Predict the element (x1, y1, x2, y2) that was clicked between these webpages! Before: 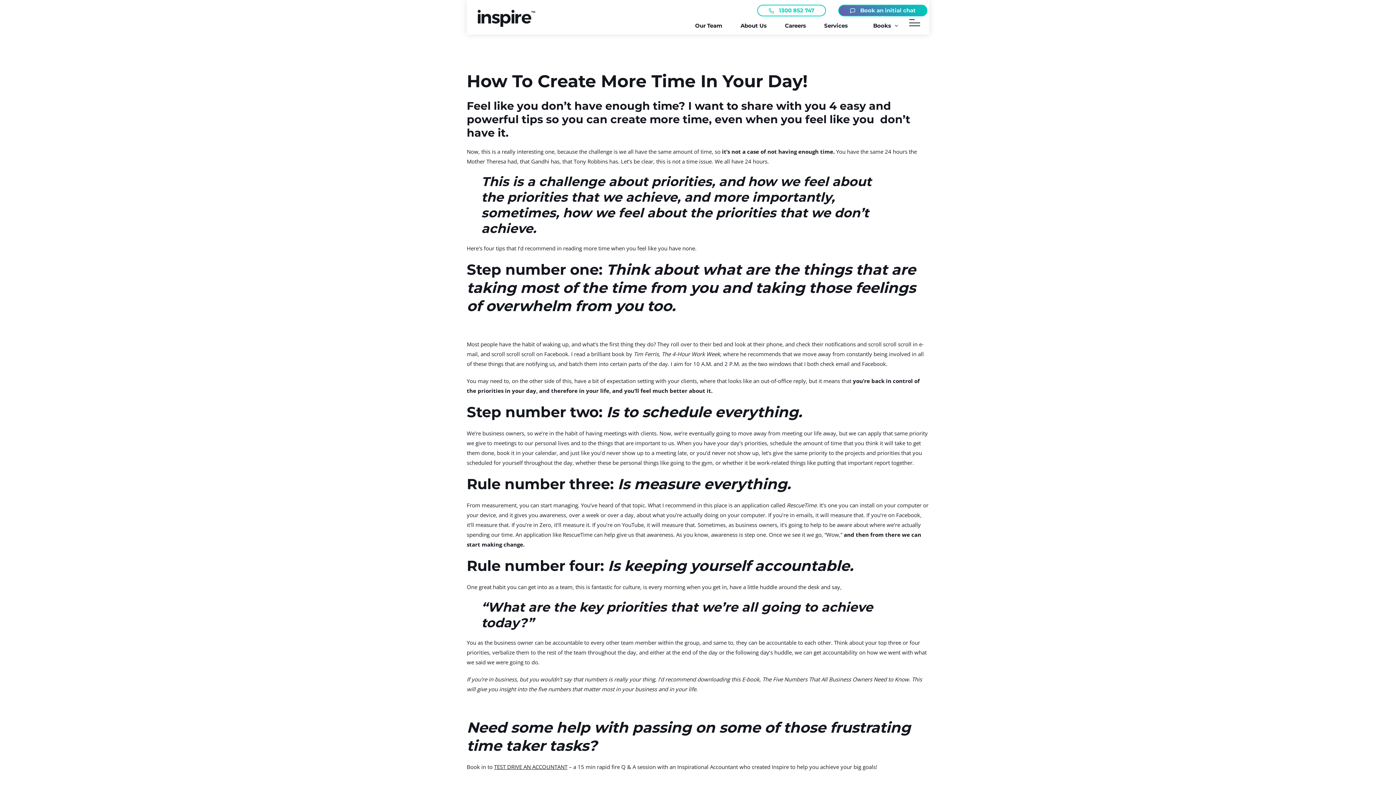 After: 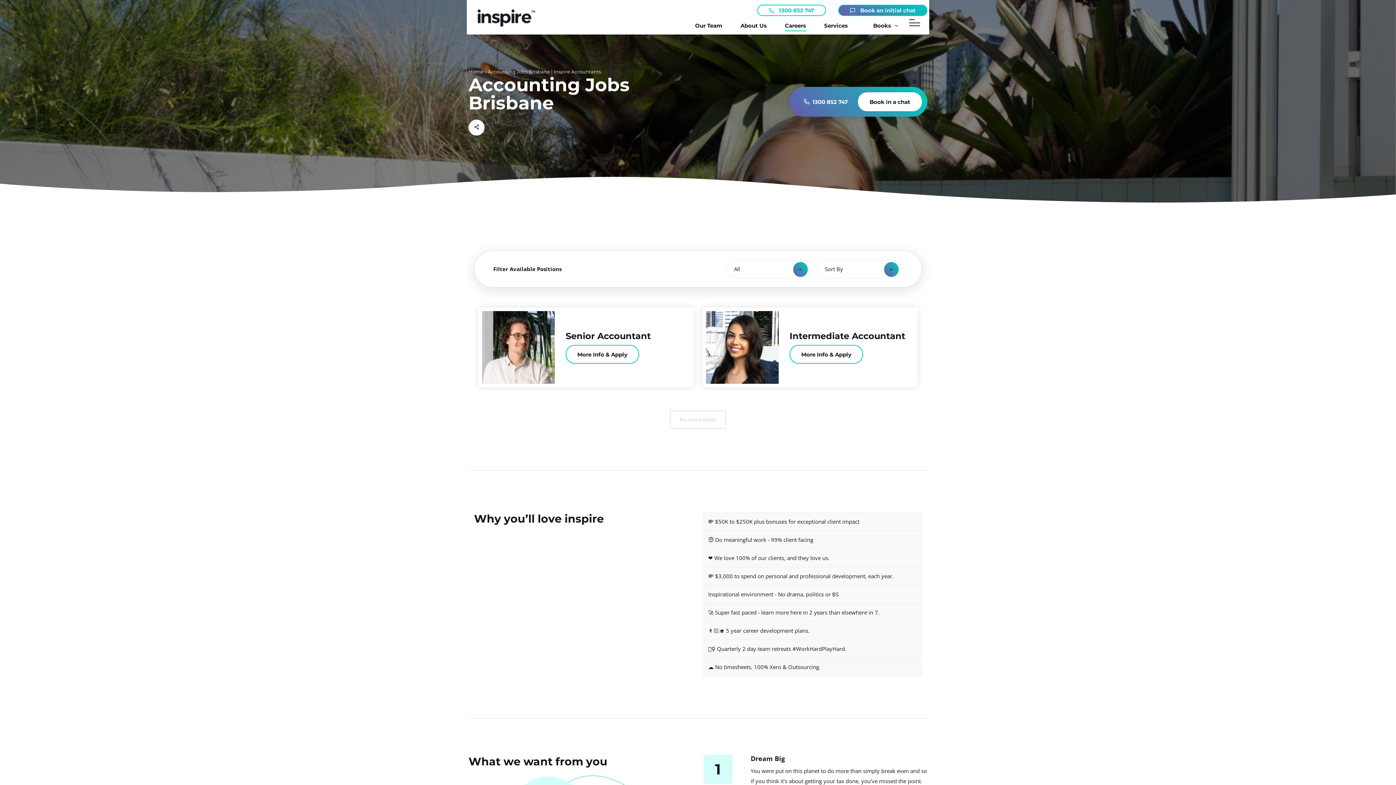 Action: label: Careers bbox: (785, 20, 806, 31)